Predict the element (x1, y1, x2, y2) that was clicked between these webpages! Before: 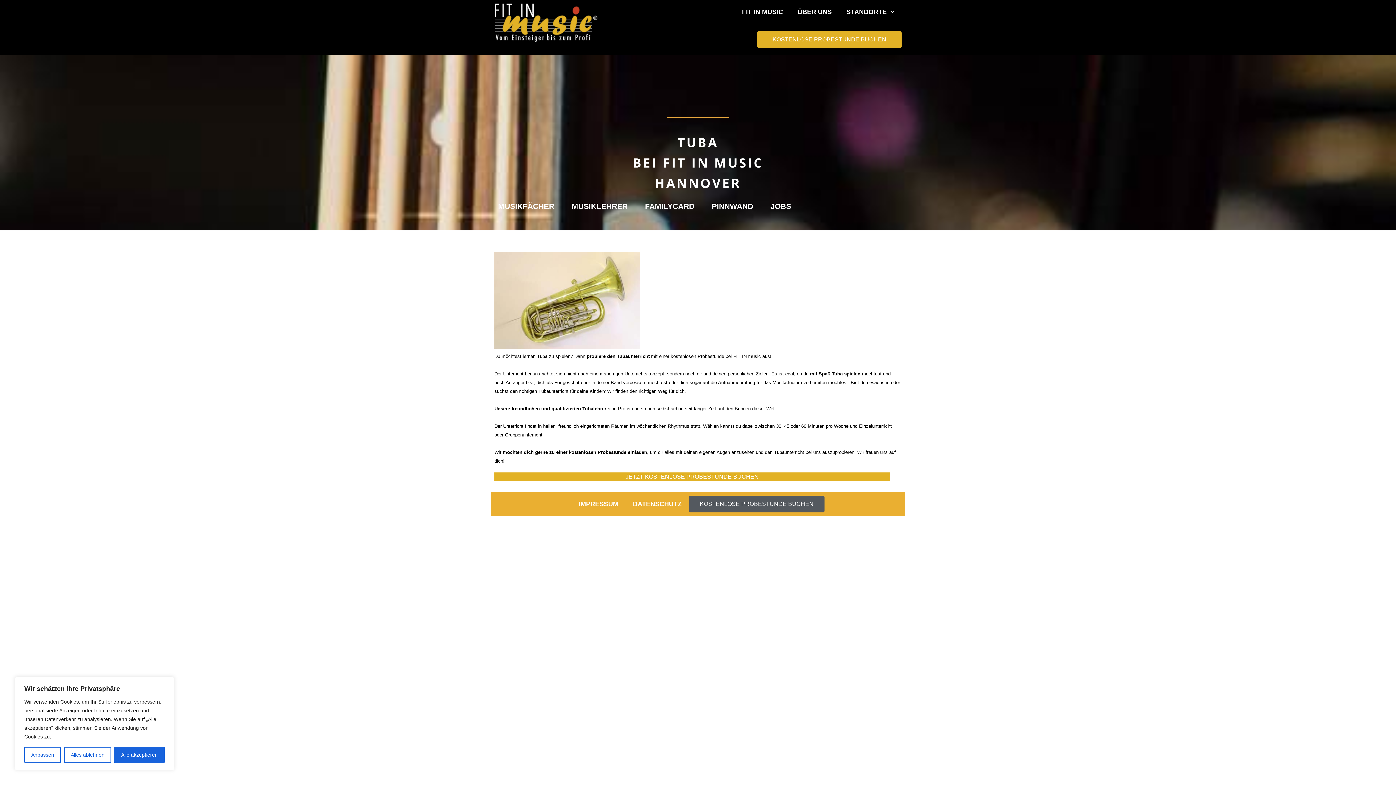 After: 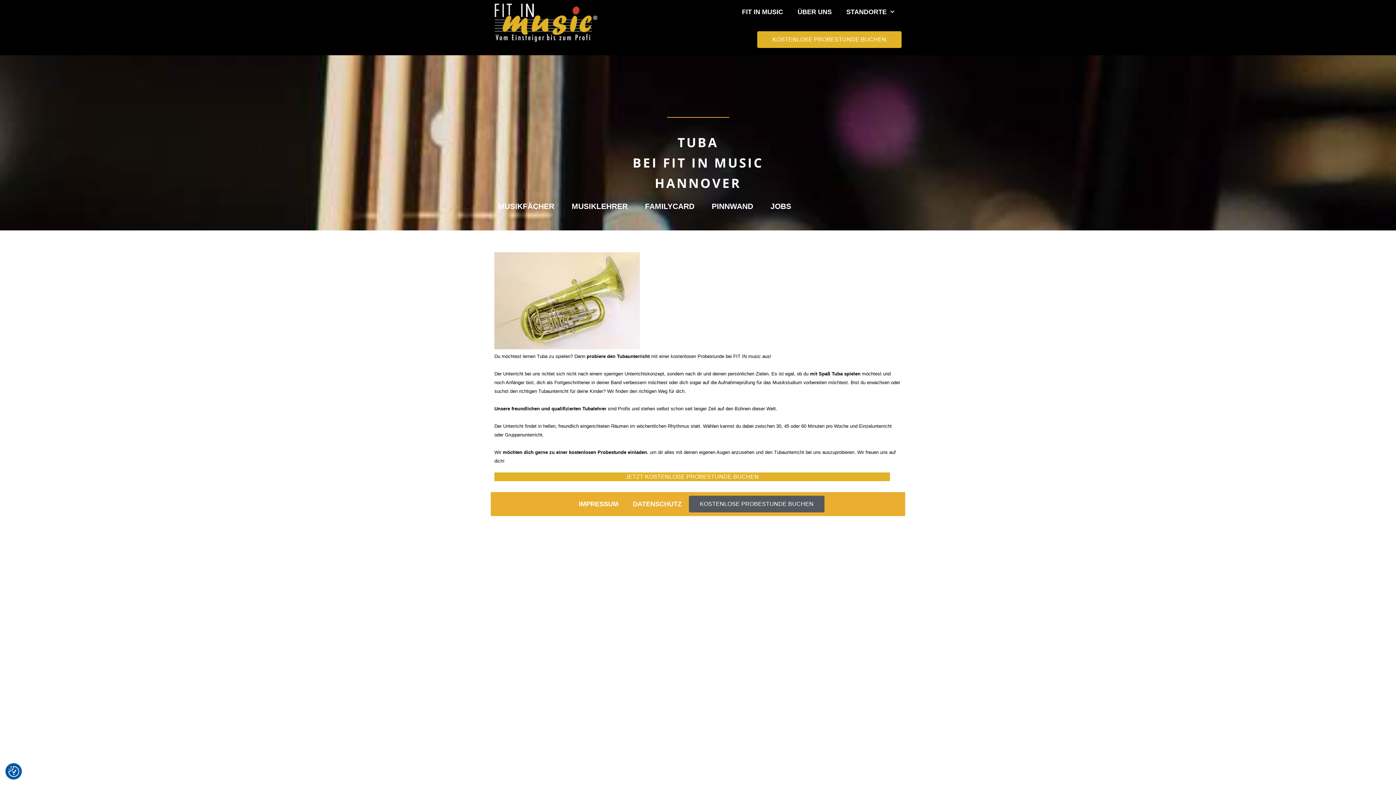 Action: label: Alles ablehnen bbox: (63, 747, 111, 763)